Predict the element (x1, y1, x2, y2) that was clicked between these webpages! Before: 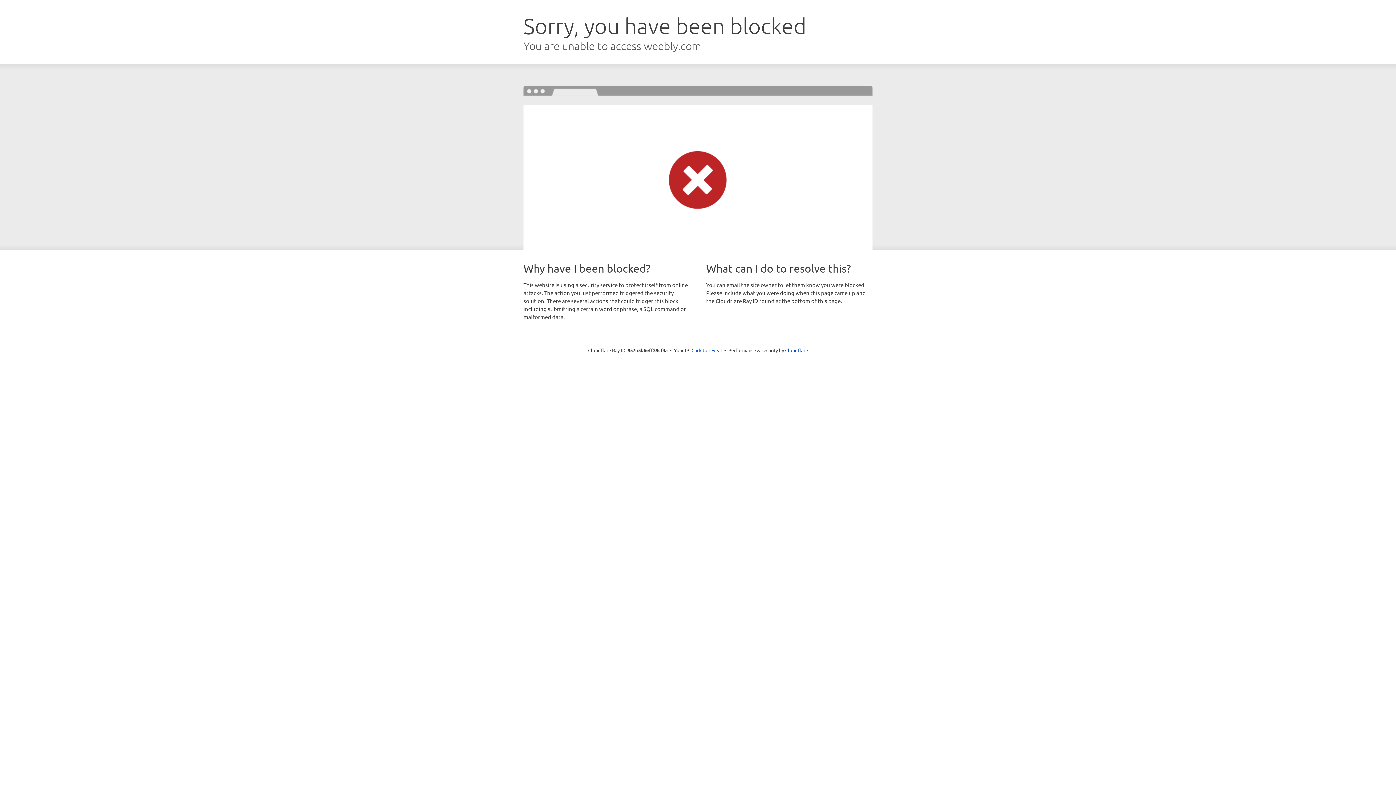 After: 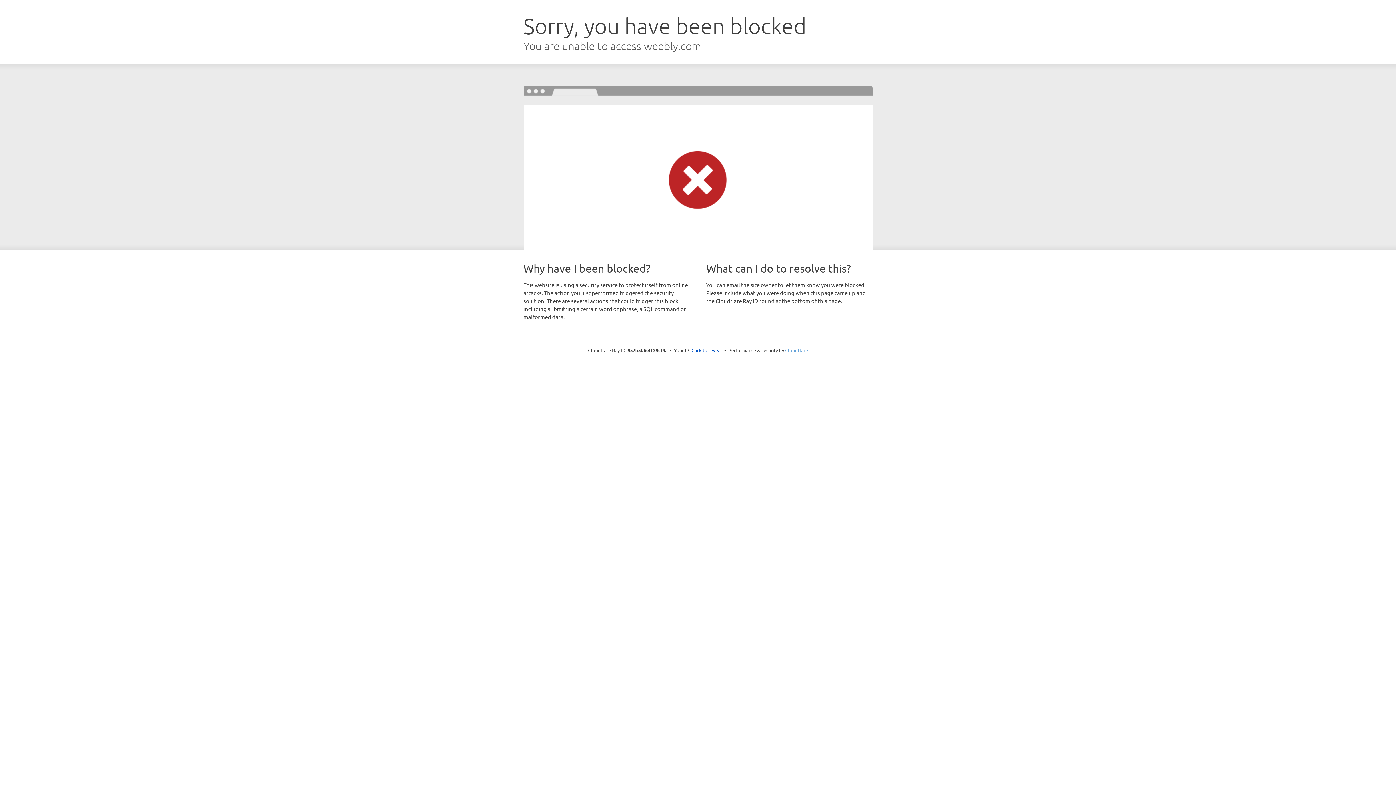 Action: bbox: (785, 347, 808, 353) label: Cloudflare